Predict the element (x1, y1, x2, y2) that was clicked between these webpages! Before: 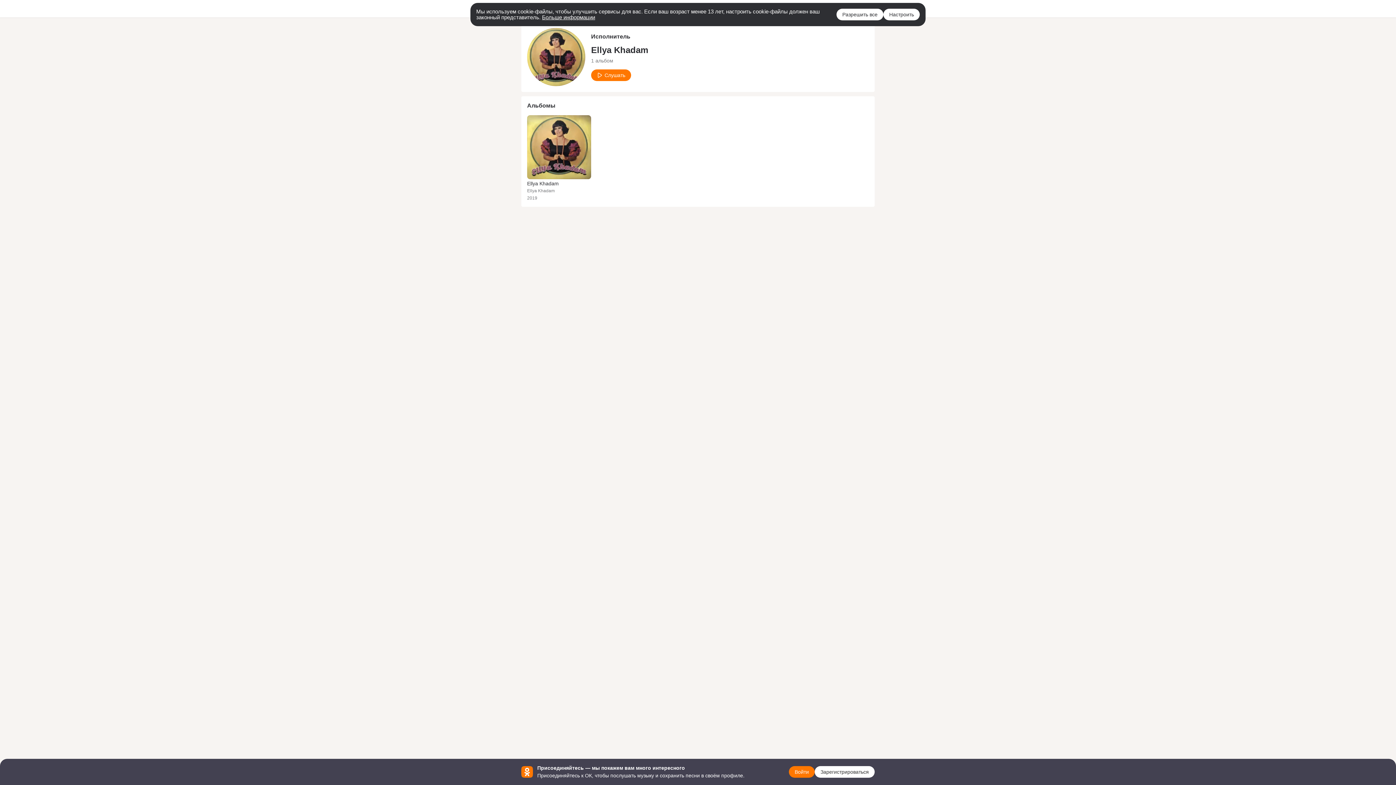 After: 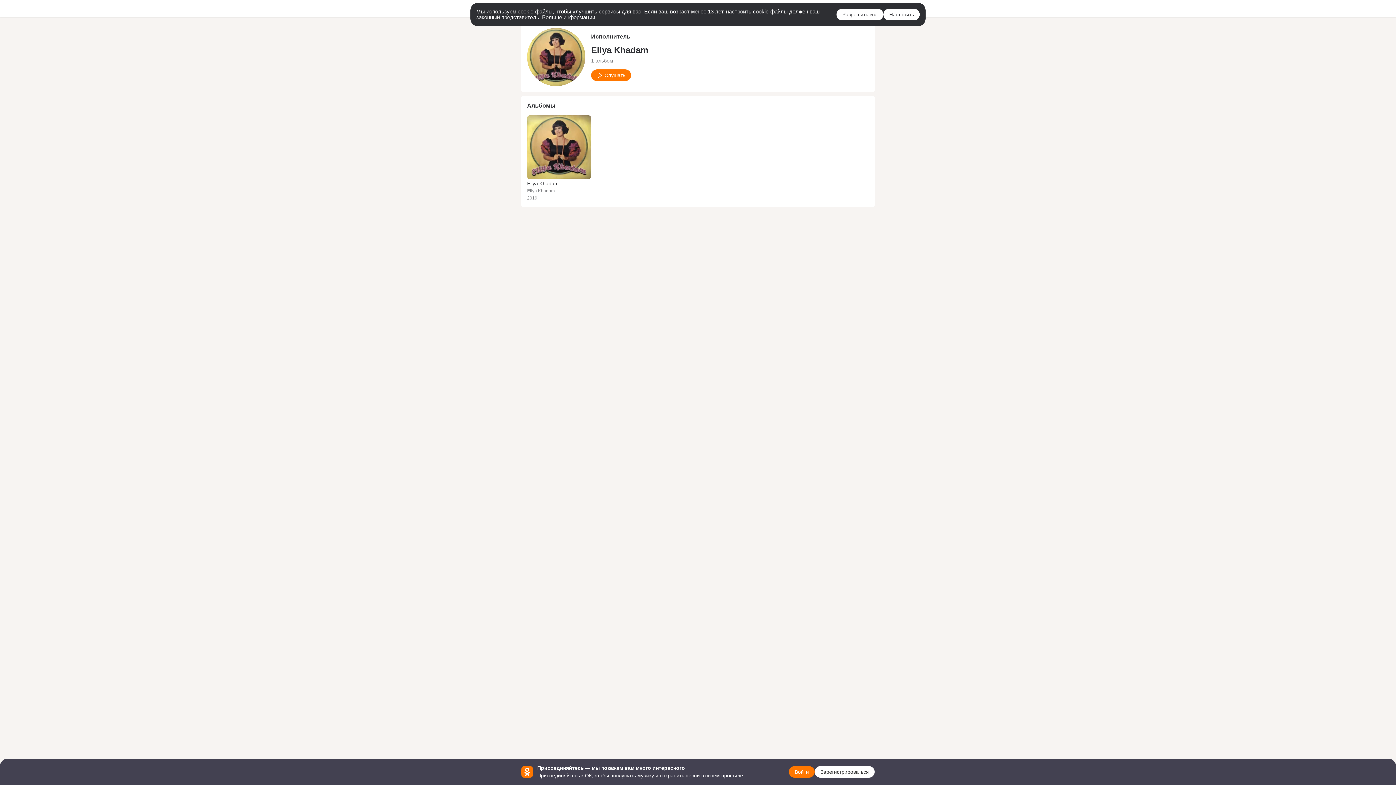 Action: bbox: (542, 14, 595, 20) label: Больше информации